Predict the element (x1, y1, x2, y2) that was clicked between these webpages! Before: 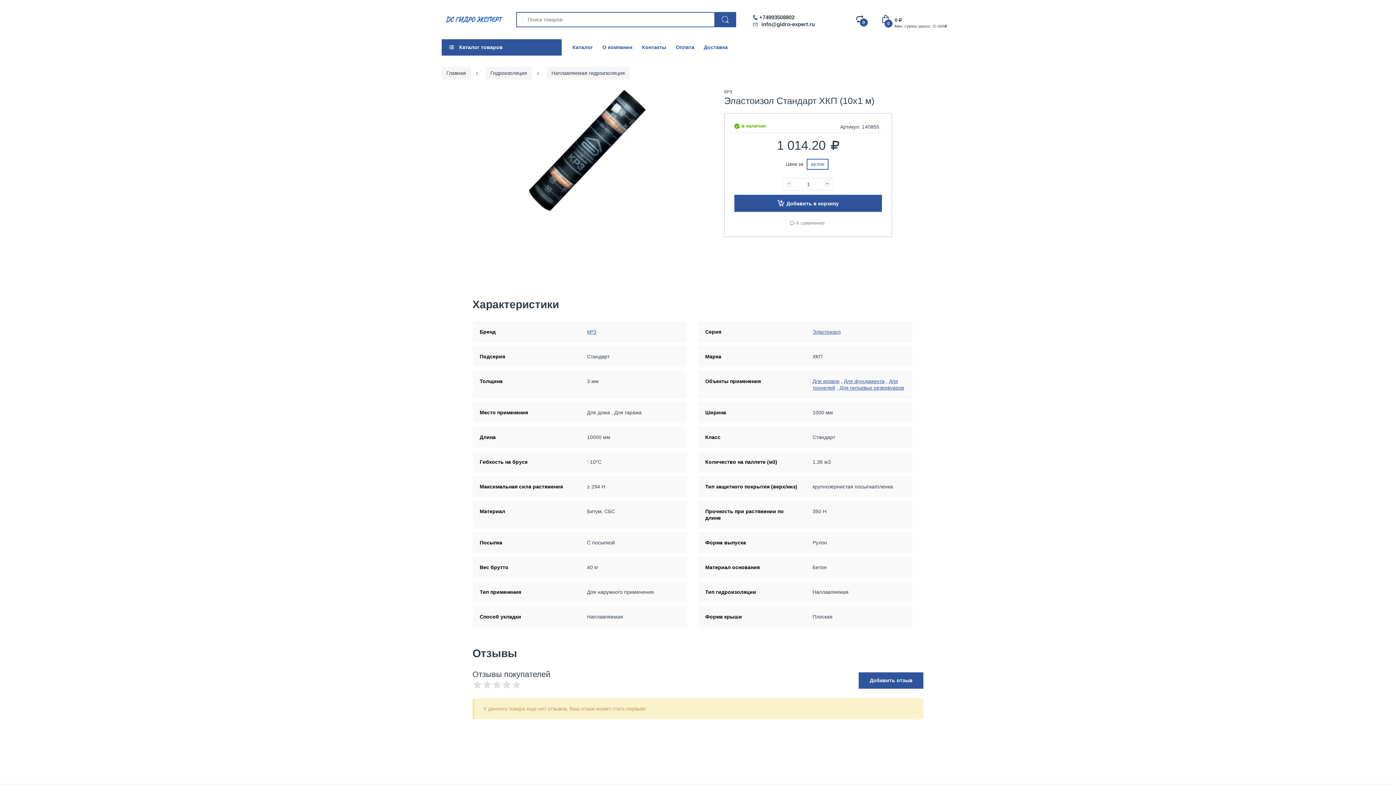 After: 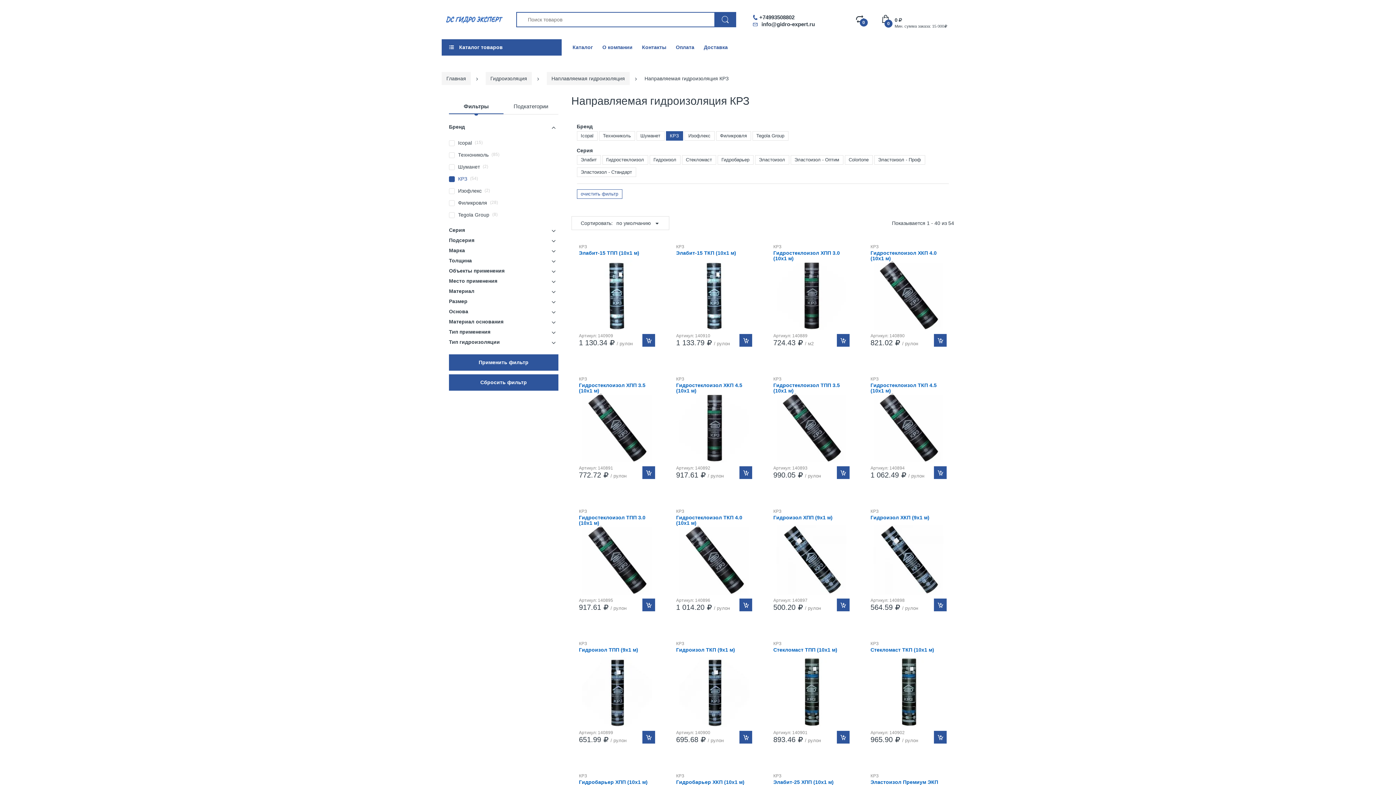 Action: bbox: (587, 329, 596, 334) label: КРЗ